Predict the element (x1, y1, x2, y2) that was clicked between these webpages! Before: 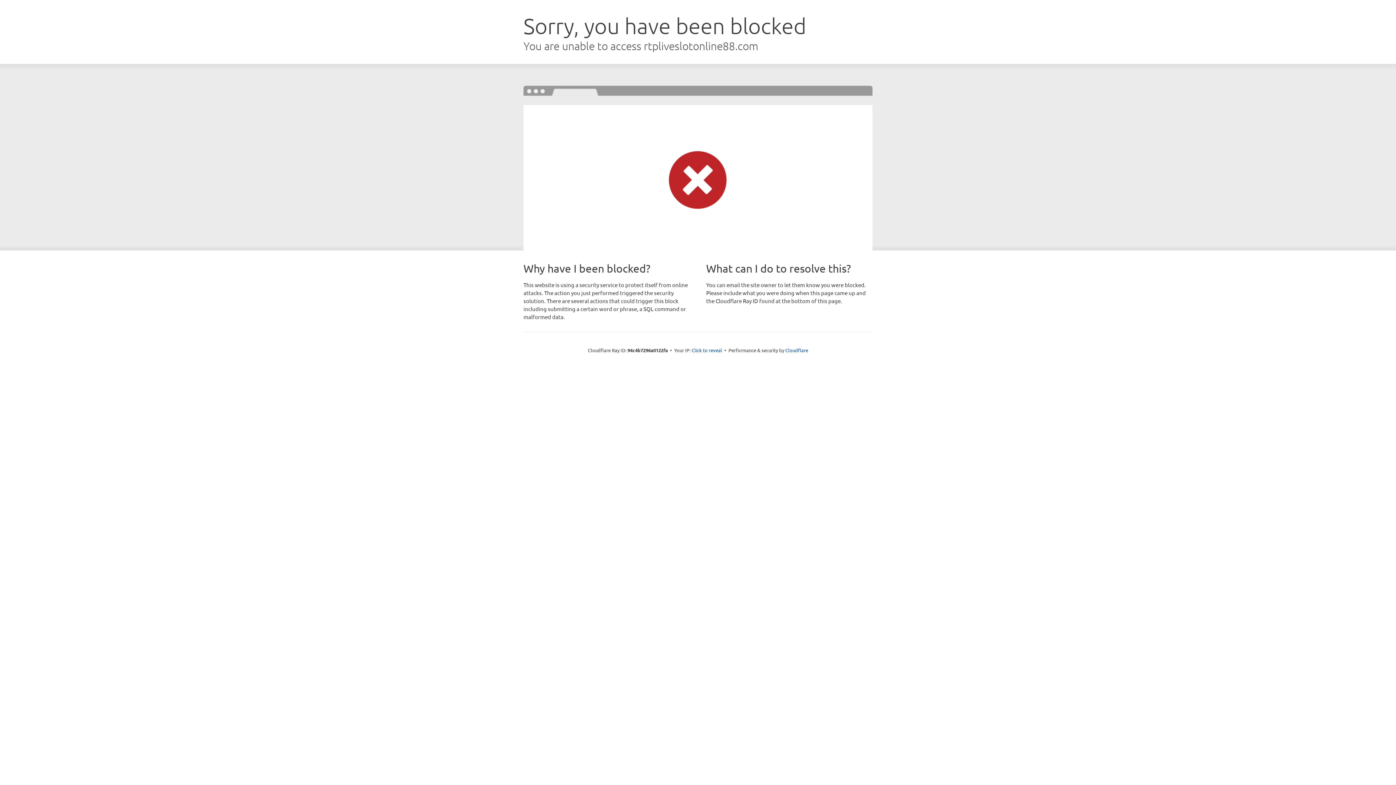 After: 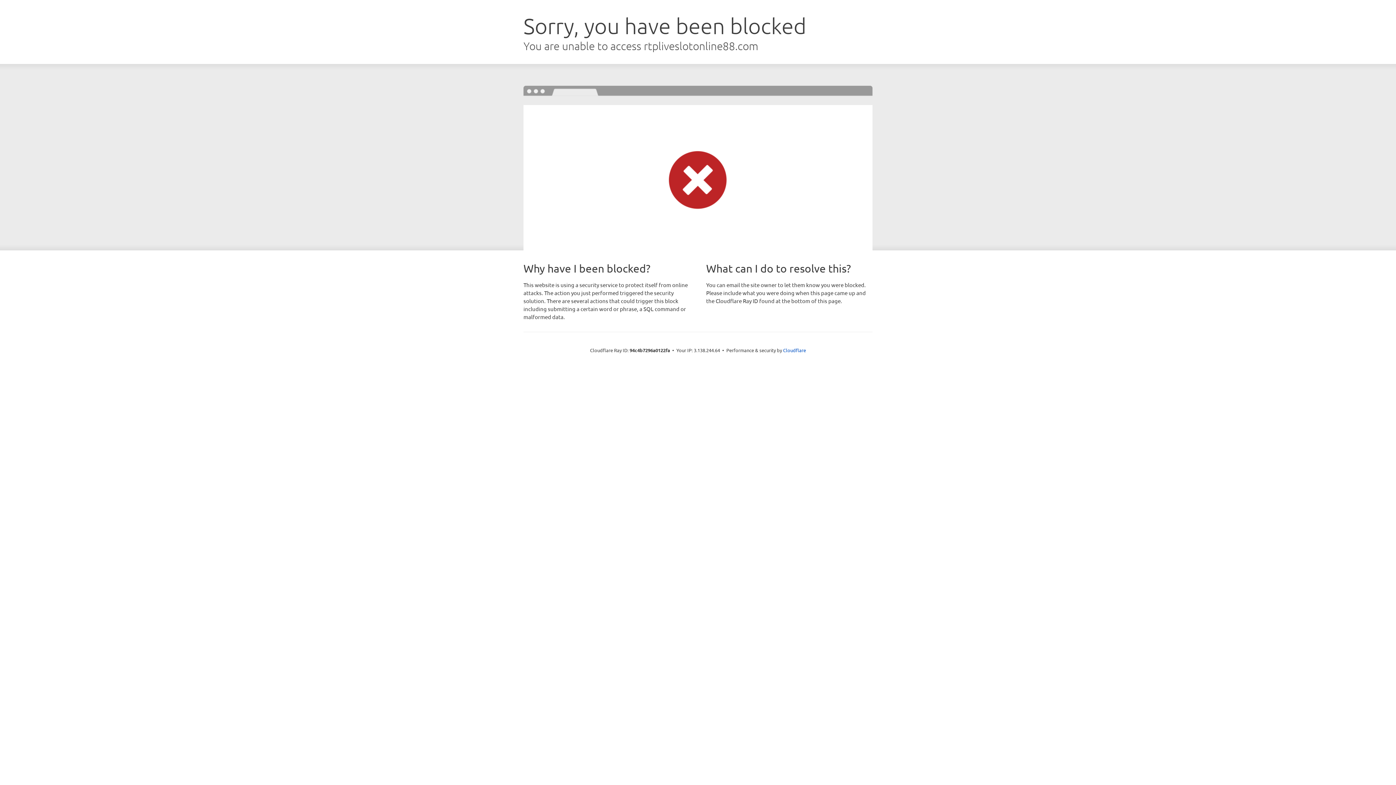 Action: label: Click to reveal bbox: (691, 346, 722, 353)